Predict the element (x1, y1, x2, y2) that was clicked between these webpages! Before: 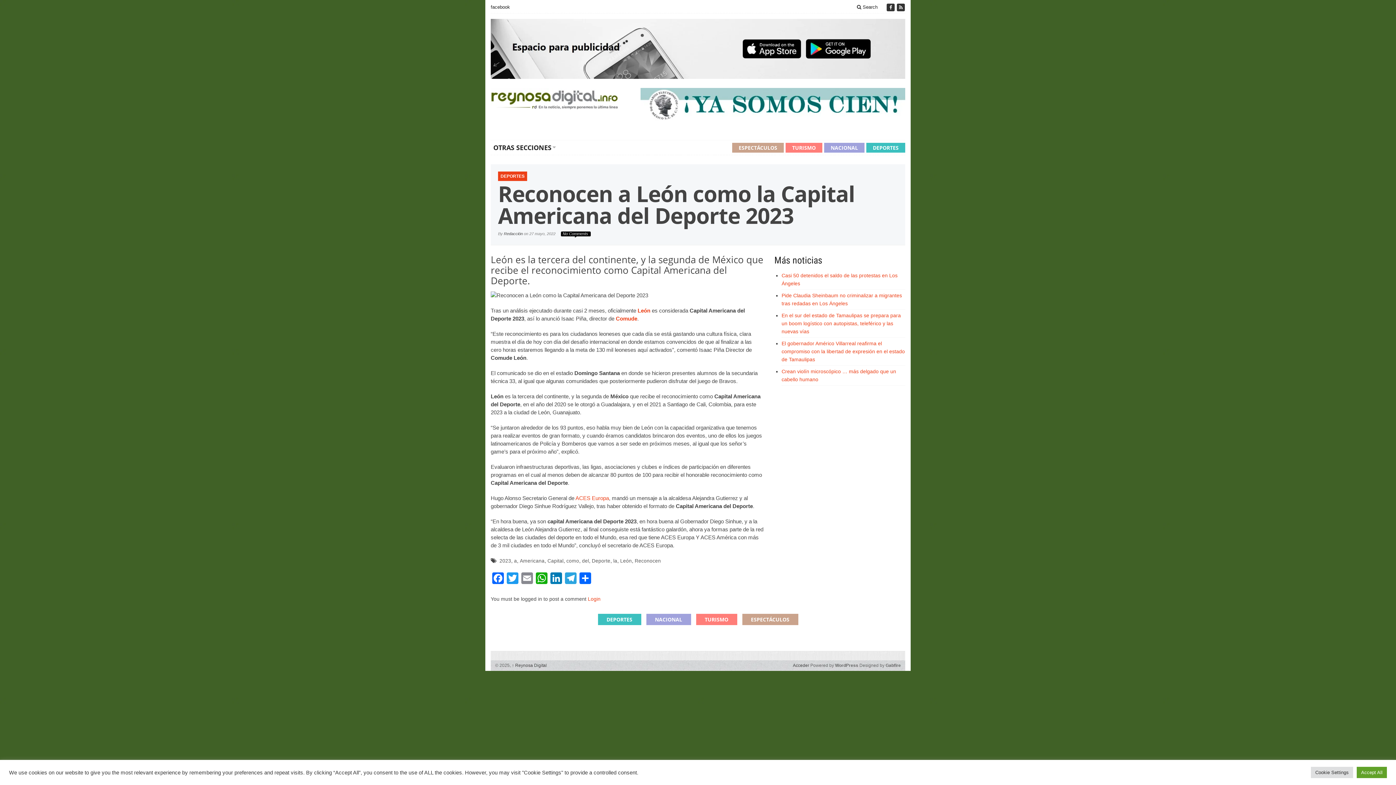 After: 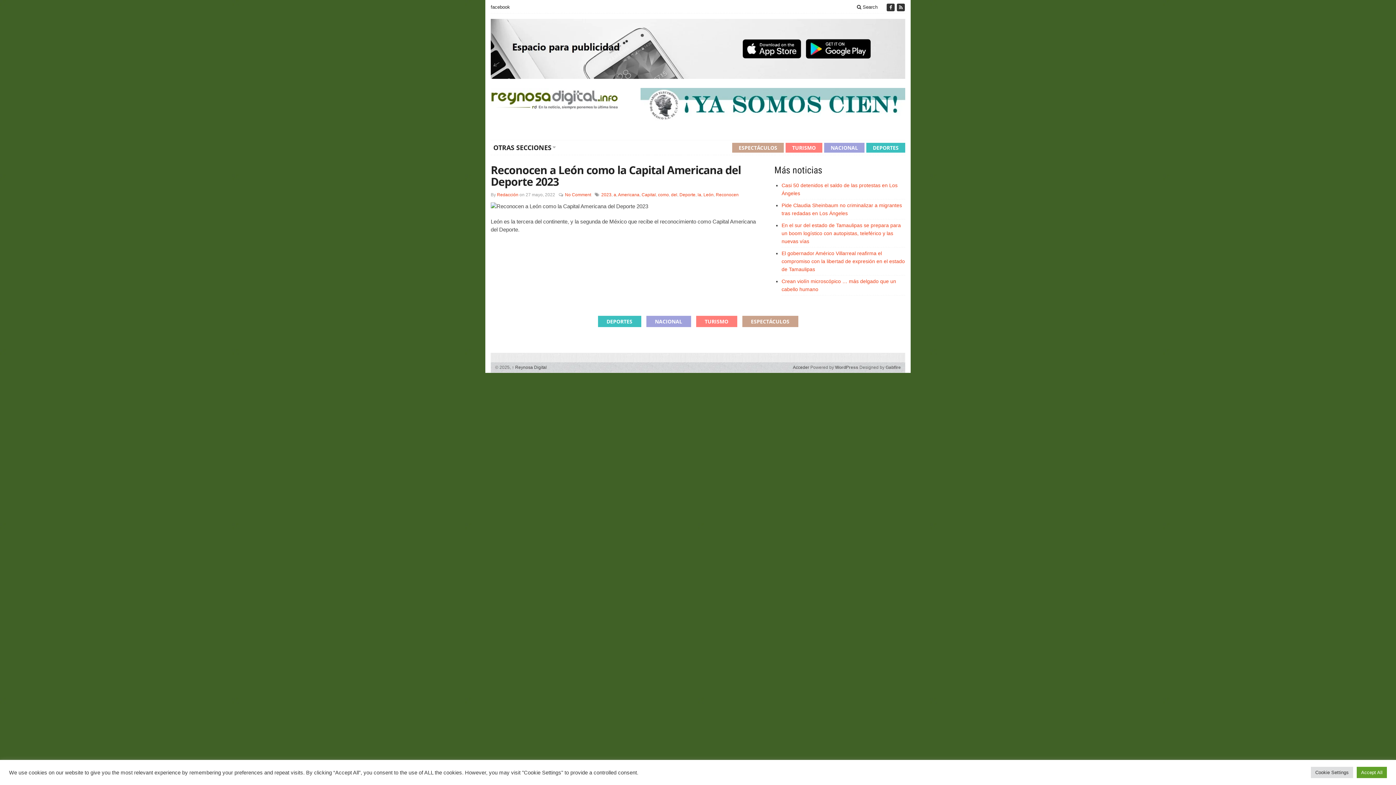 Action: label: Americana bbox: (520, 558, 544, 563)